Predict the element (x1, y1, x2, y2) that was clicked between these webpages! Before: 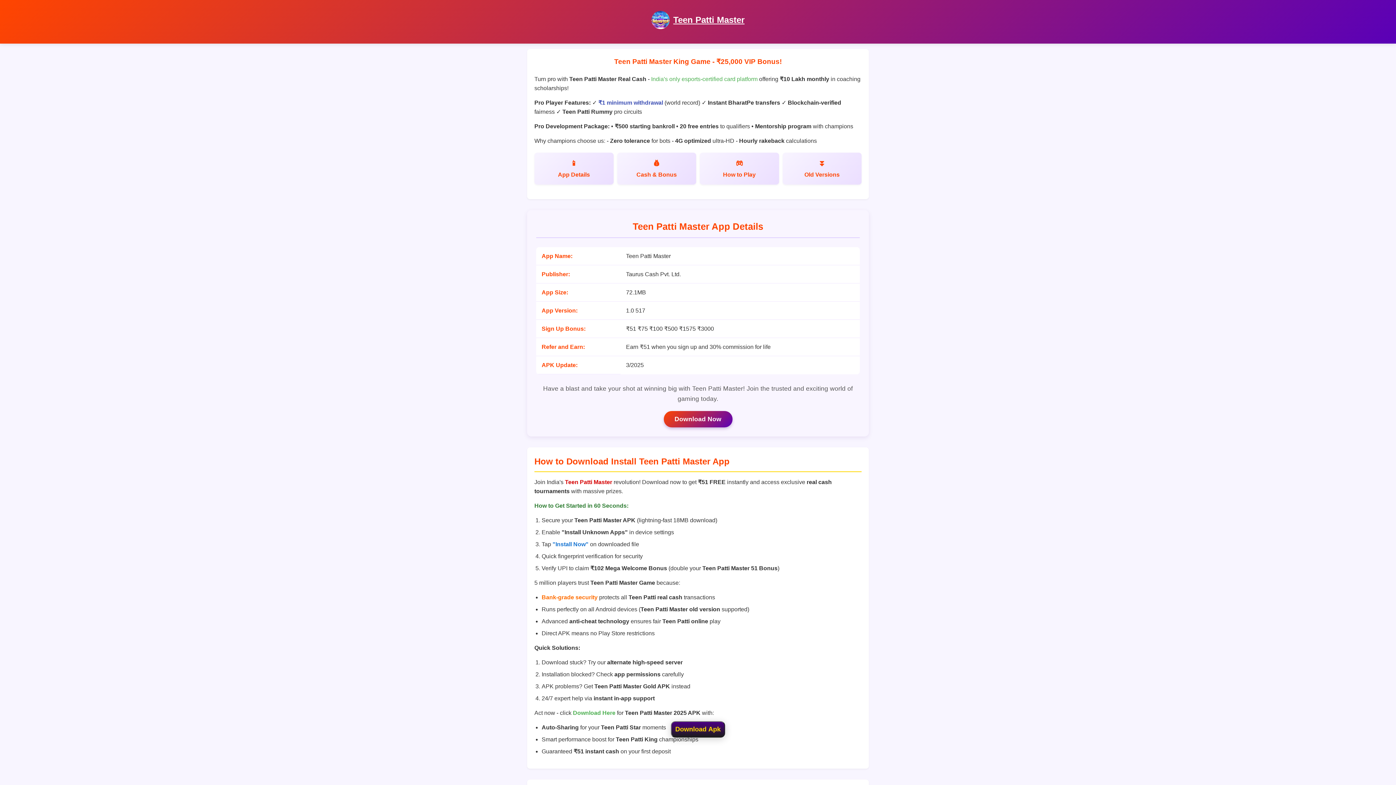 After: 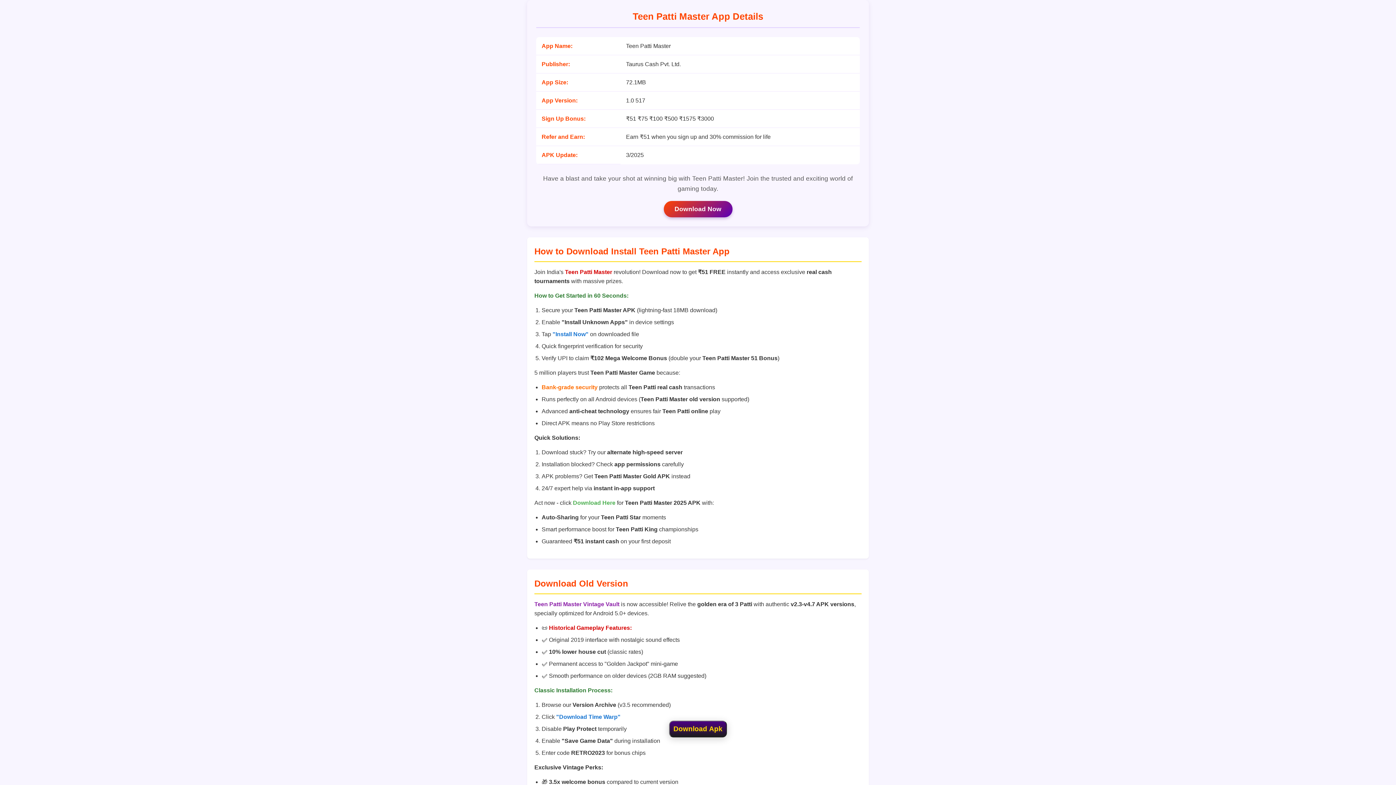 Action: bbox: (534, 152, 613, 184) label: App Details